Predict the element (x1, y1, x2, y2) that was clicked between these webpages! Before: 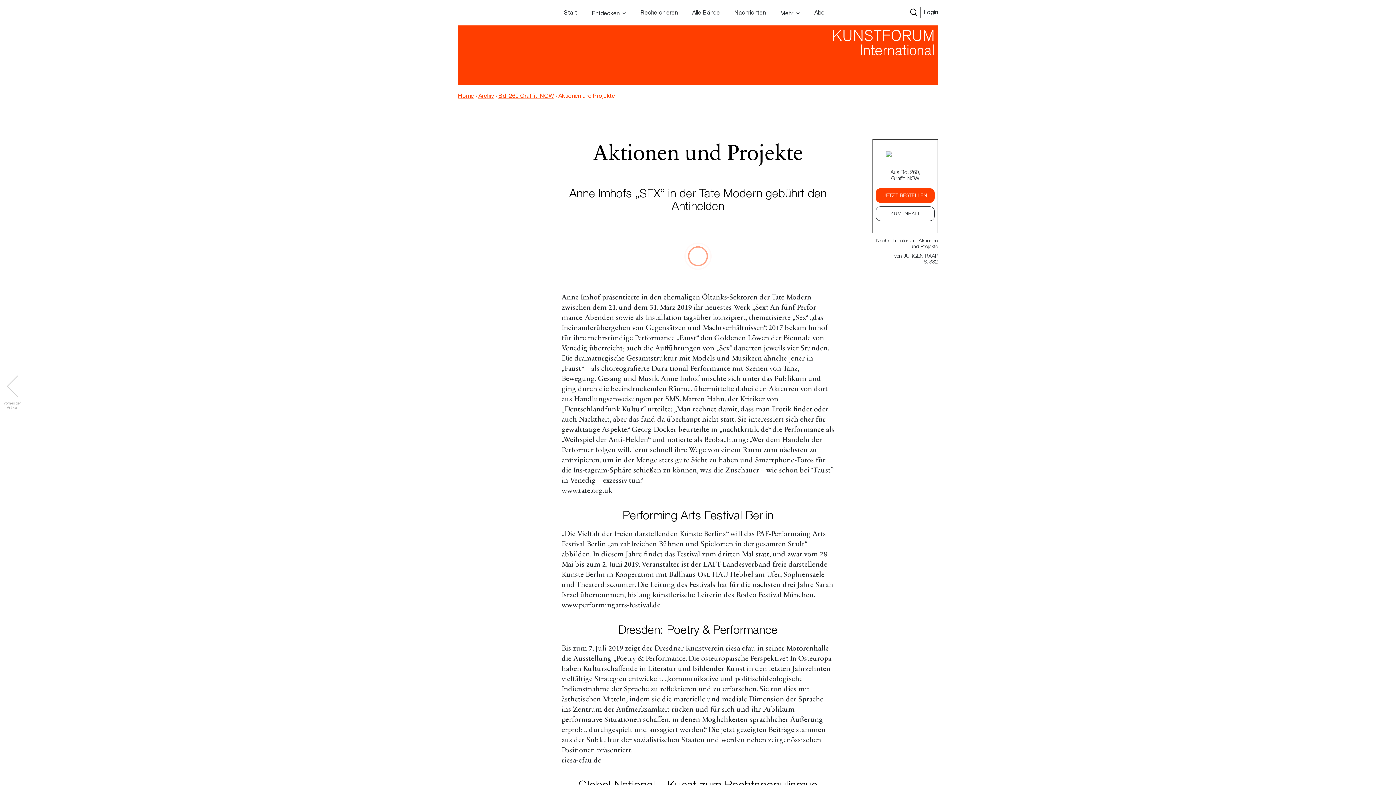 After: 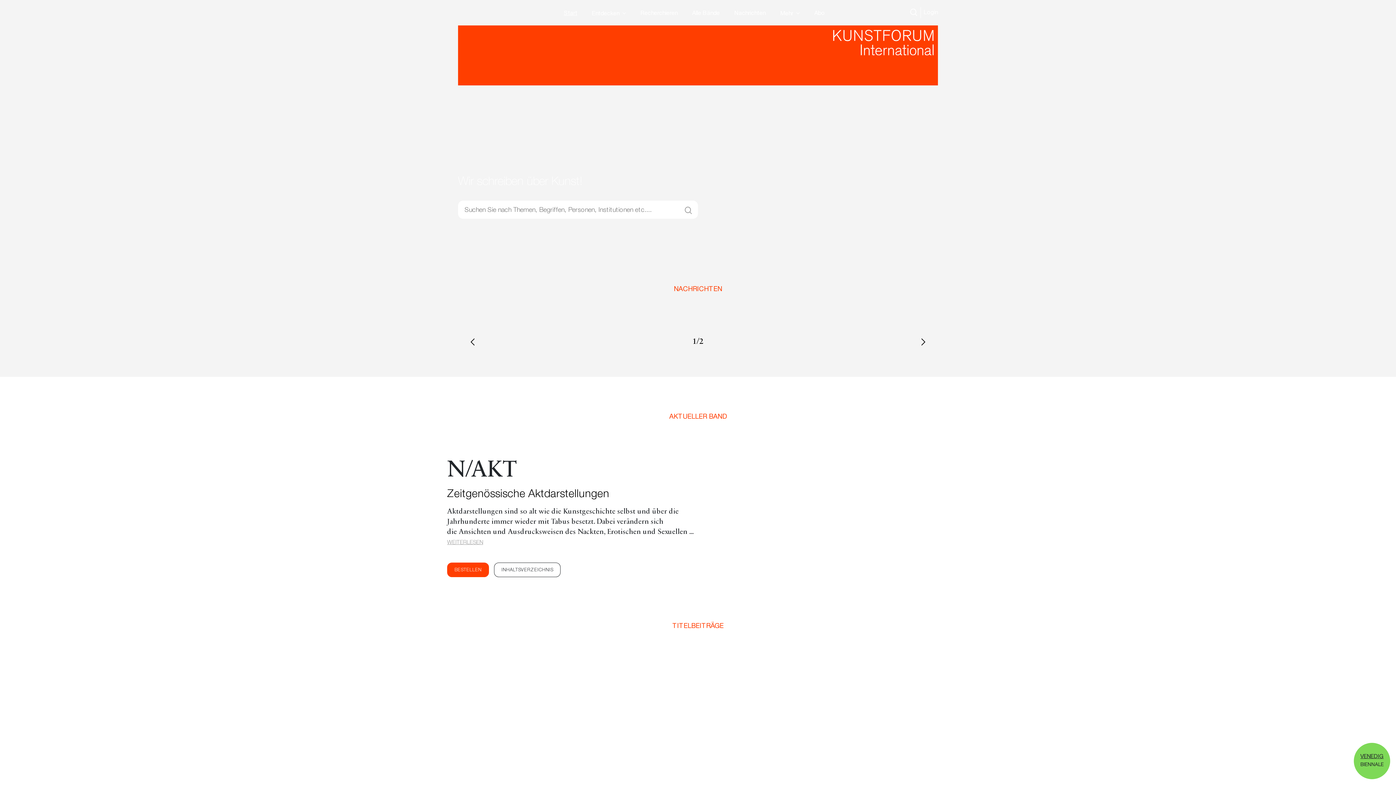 Action: bbox: (458, 92, 474, 100) label: Home